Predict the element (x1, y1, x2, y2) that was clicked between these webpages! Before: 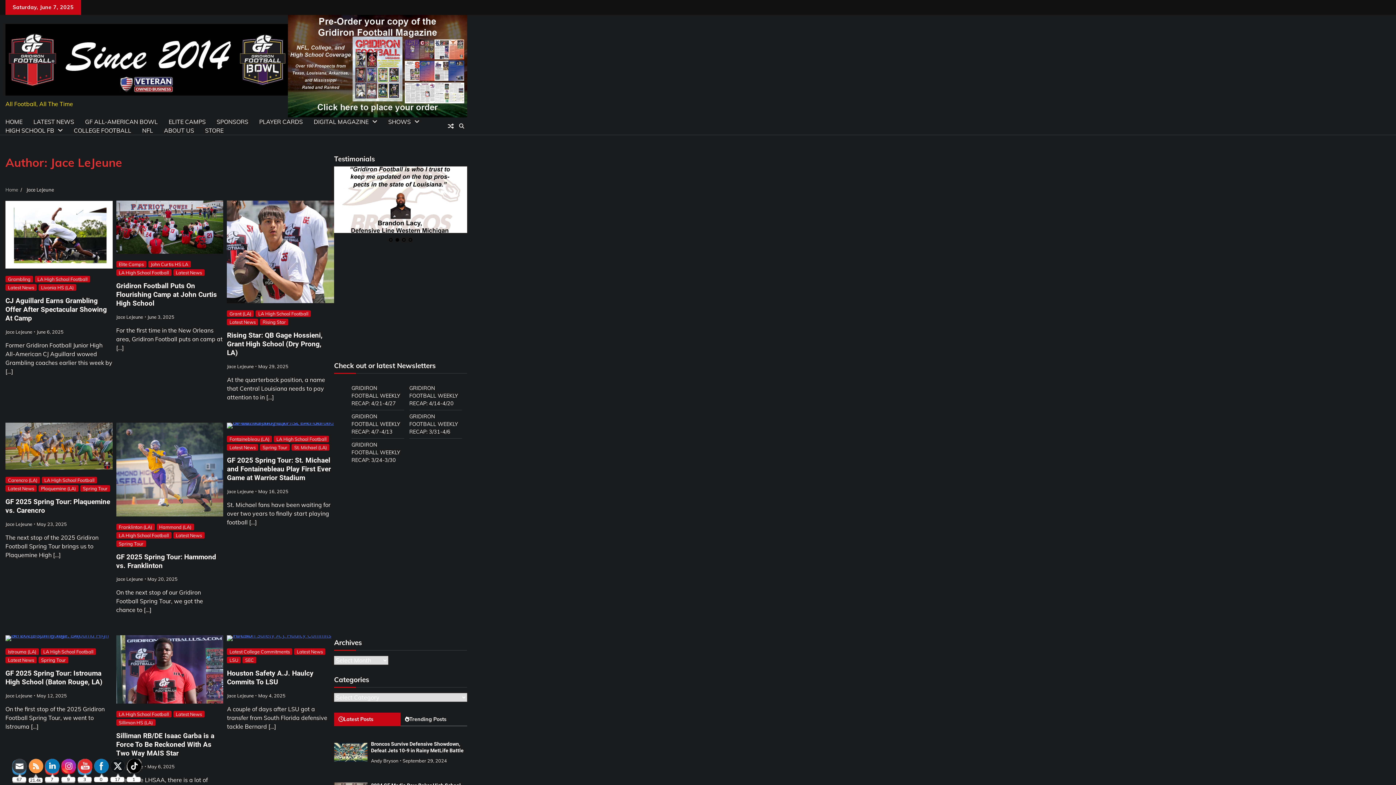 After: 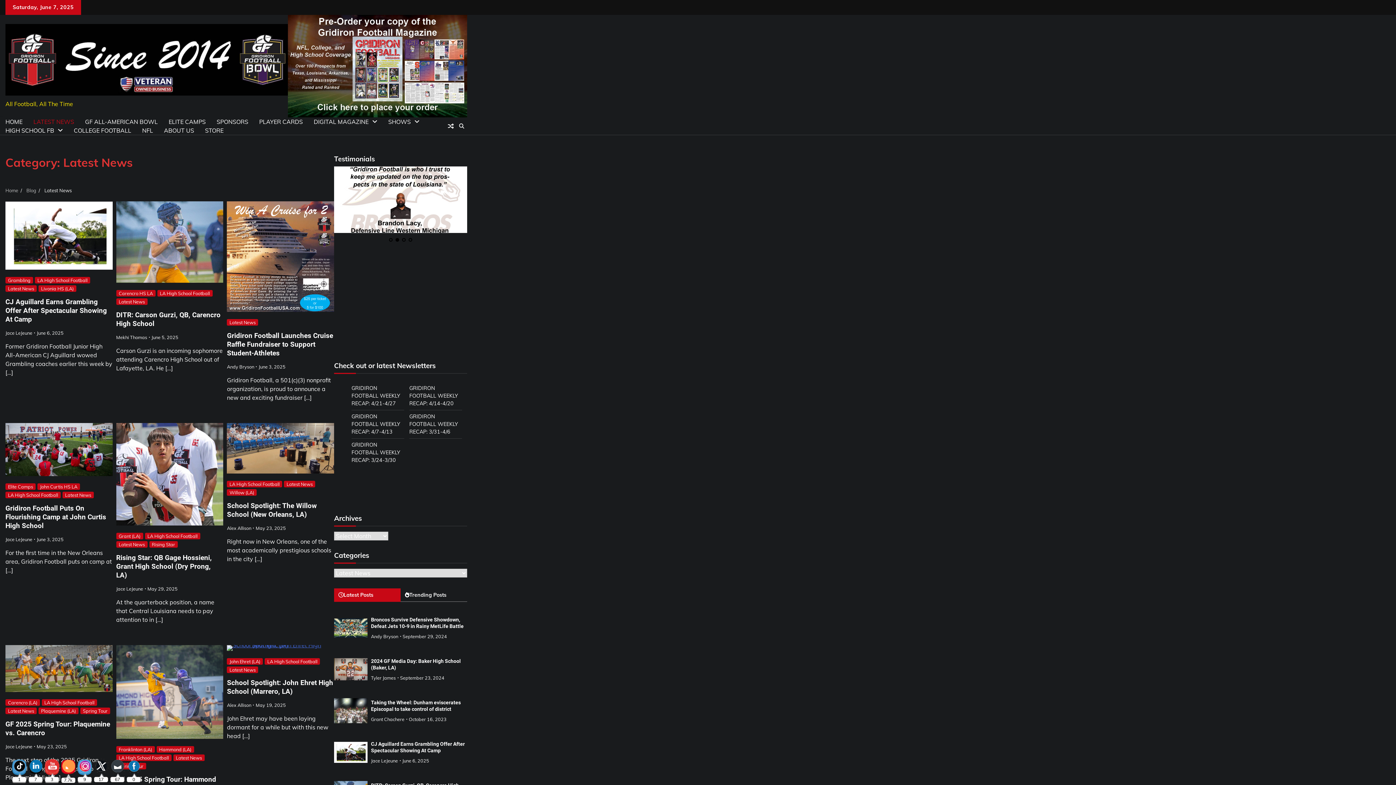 Action: bbox: (173, 269, 204, 276) label: Latest News